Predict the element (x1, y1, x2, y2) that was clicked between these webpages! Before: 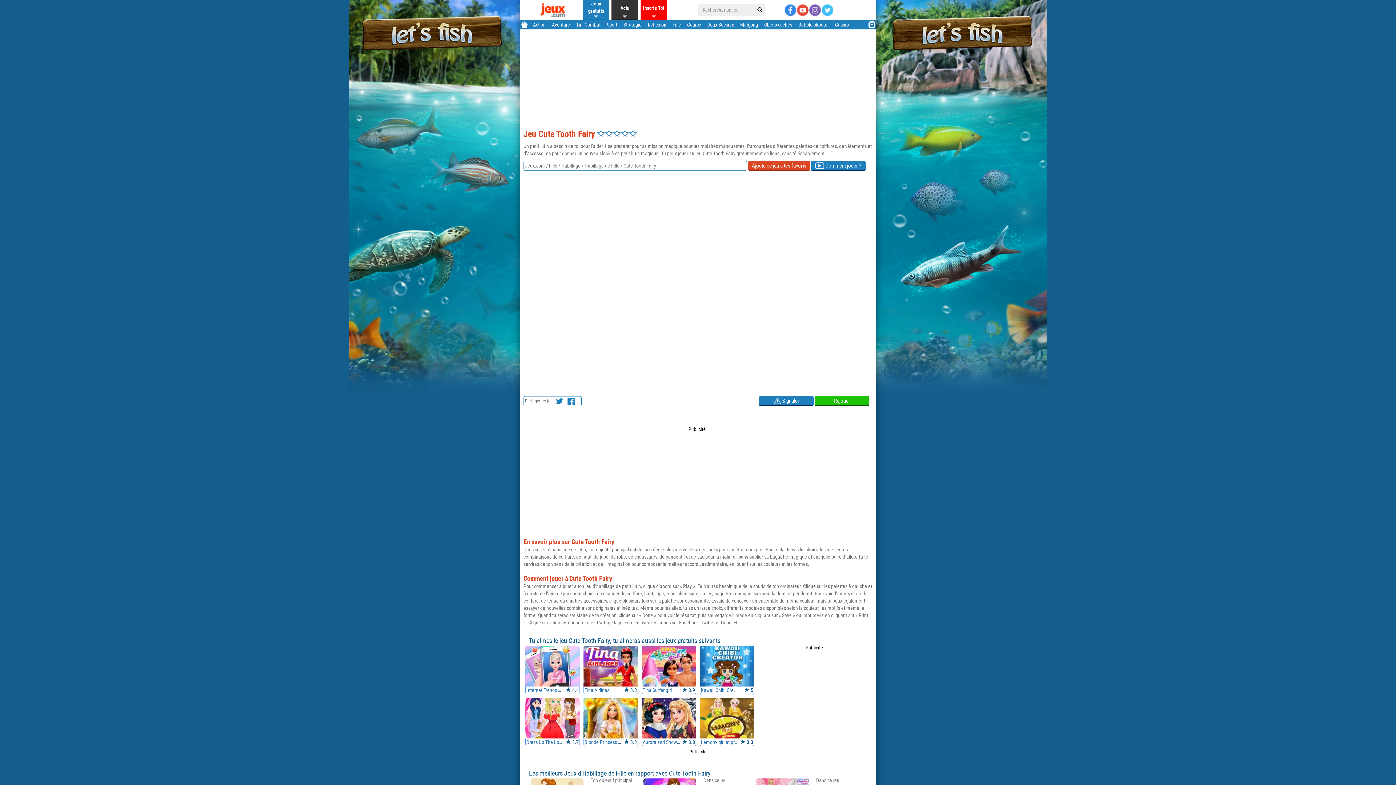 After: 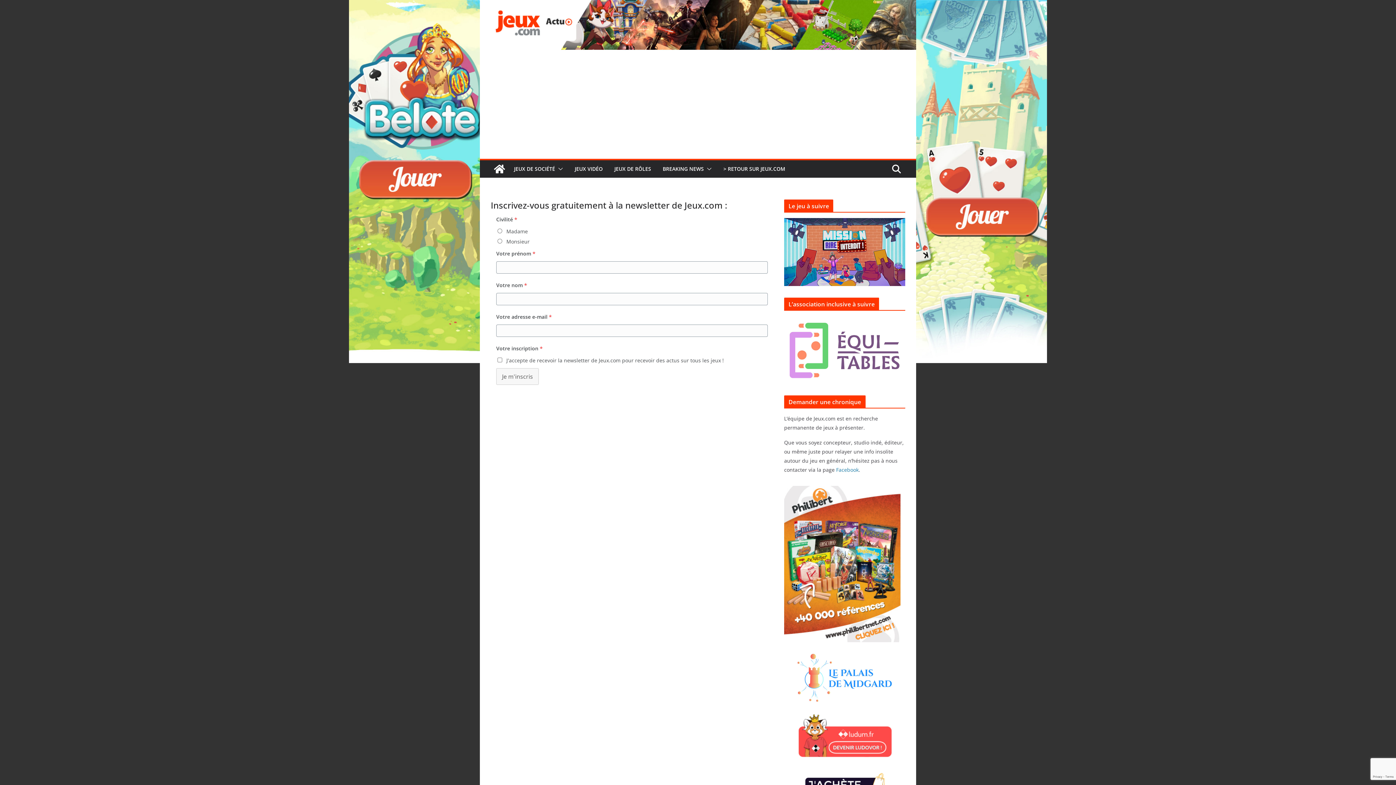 Action: bbox: (640, 0, 667, 16) label: Inscris Toi